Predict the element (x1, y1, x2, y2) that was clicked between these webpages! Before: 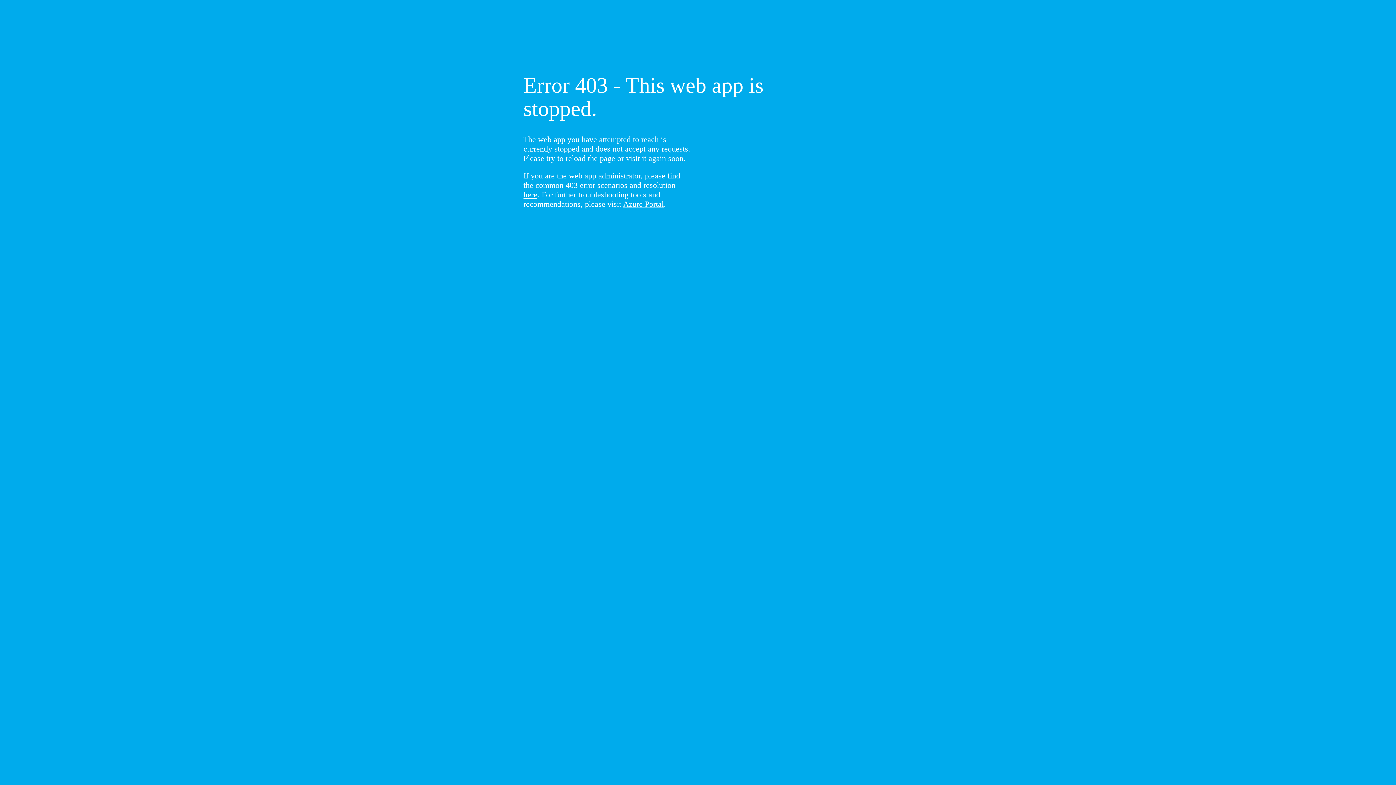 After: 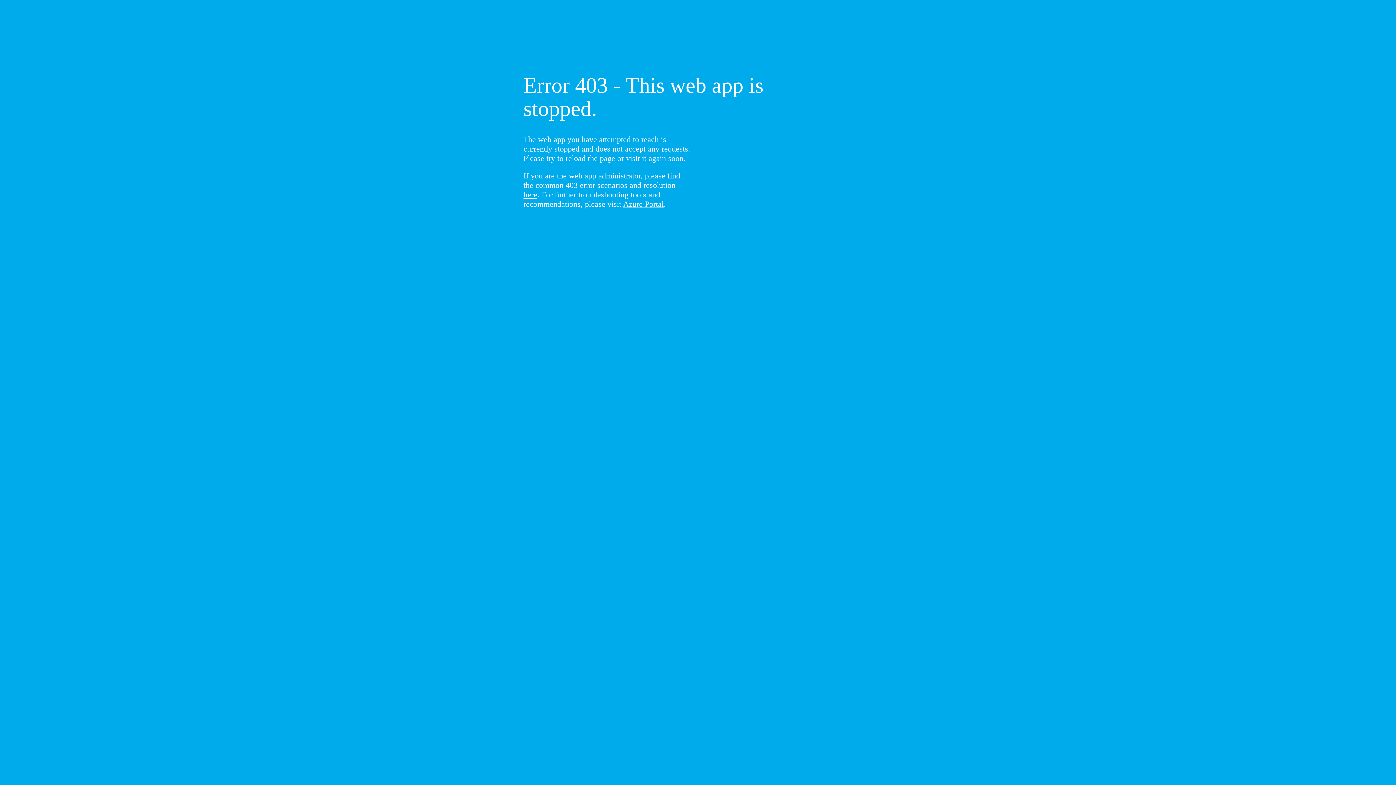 Action: label: here bbox: (523, 190, 537, 199)